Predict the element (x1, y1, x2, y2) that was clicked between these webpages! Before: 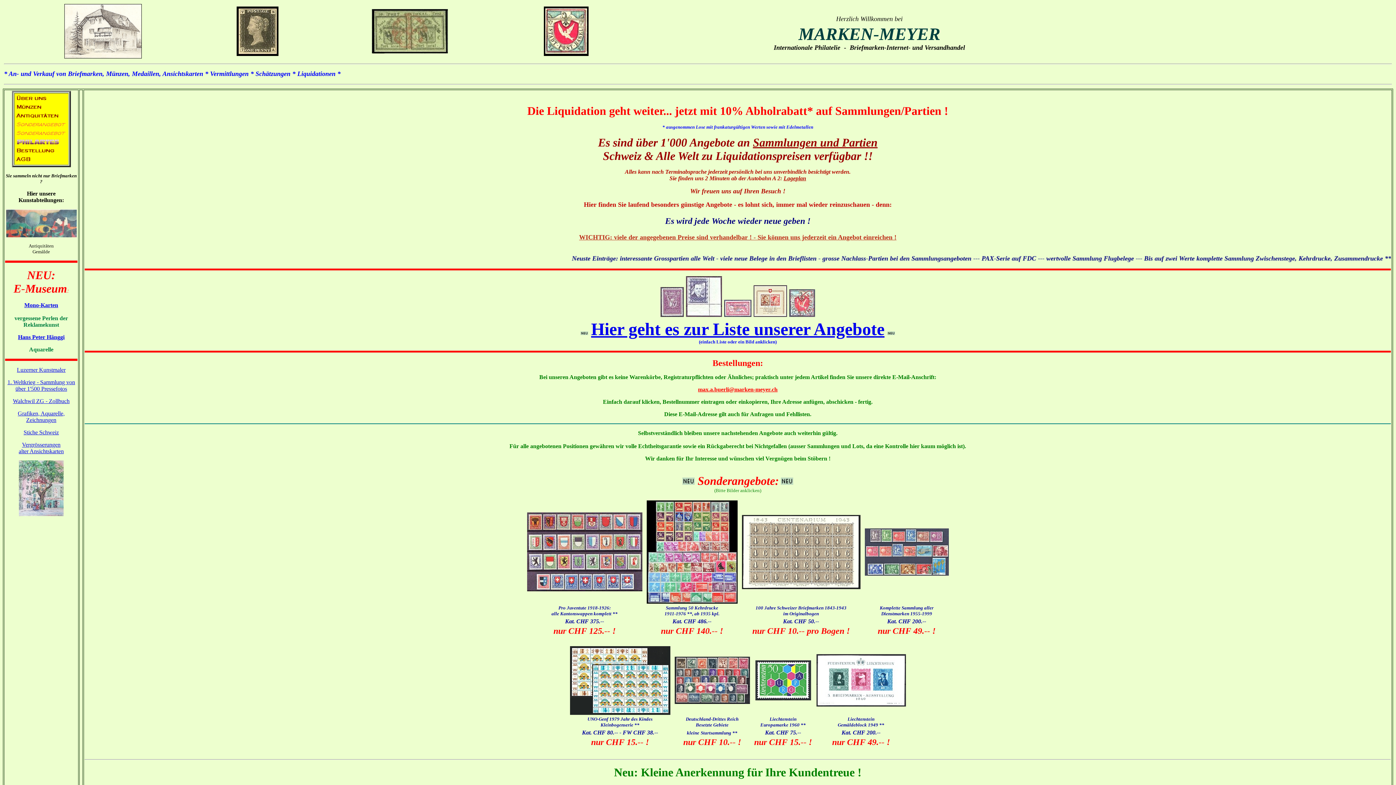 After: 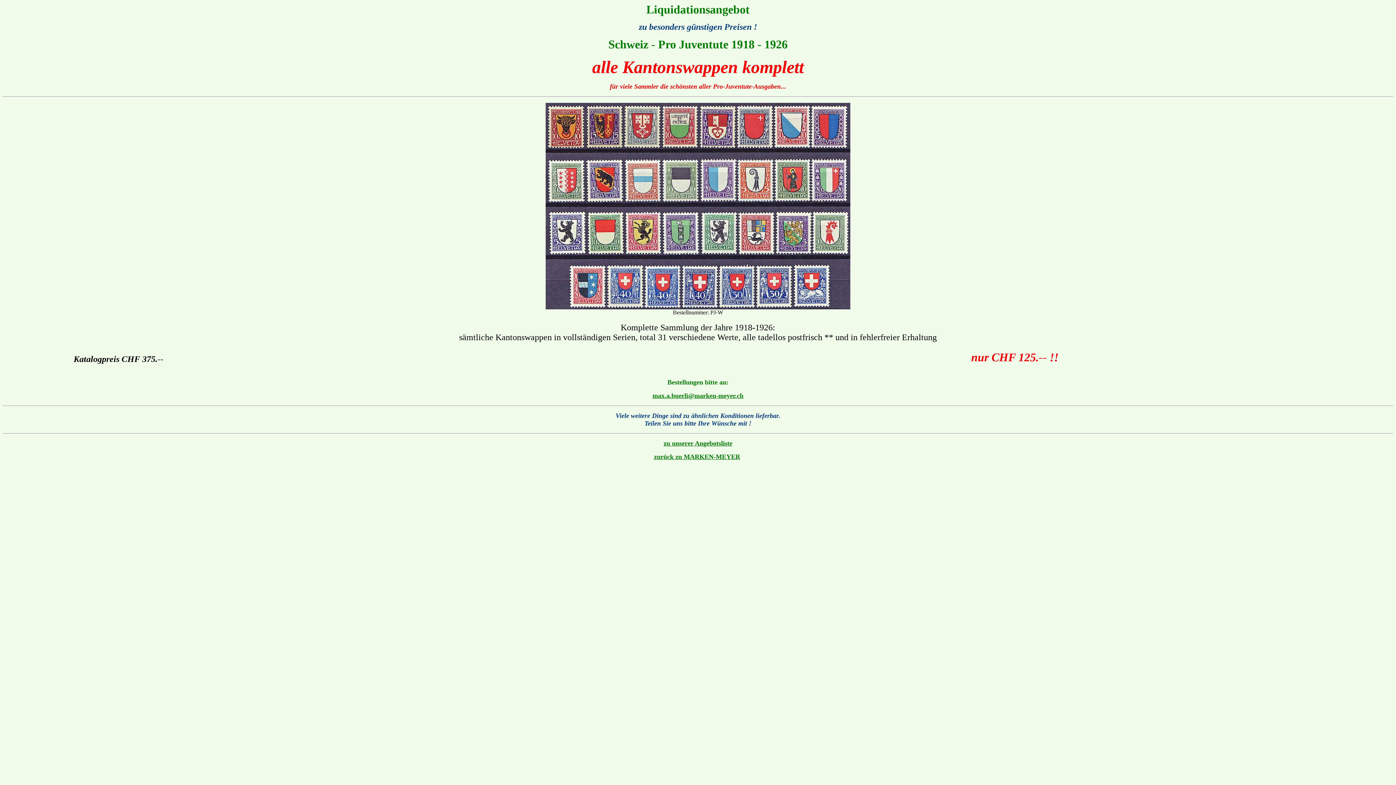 Action: bbox: (527, 586, 642, 592)